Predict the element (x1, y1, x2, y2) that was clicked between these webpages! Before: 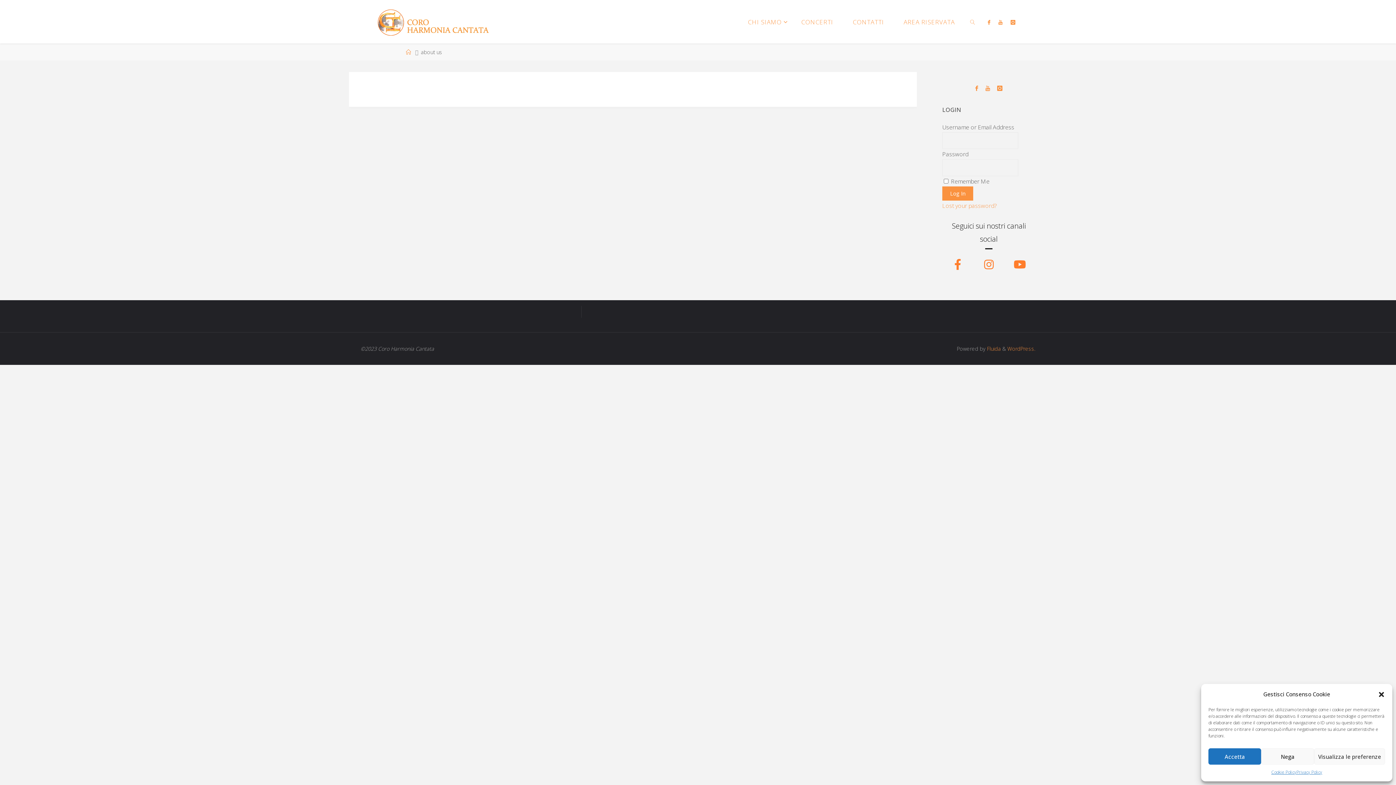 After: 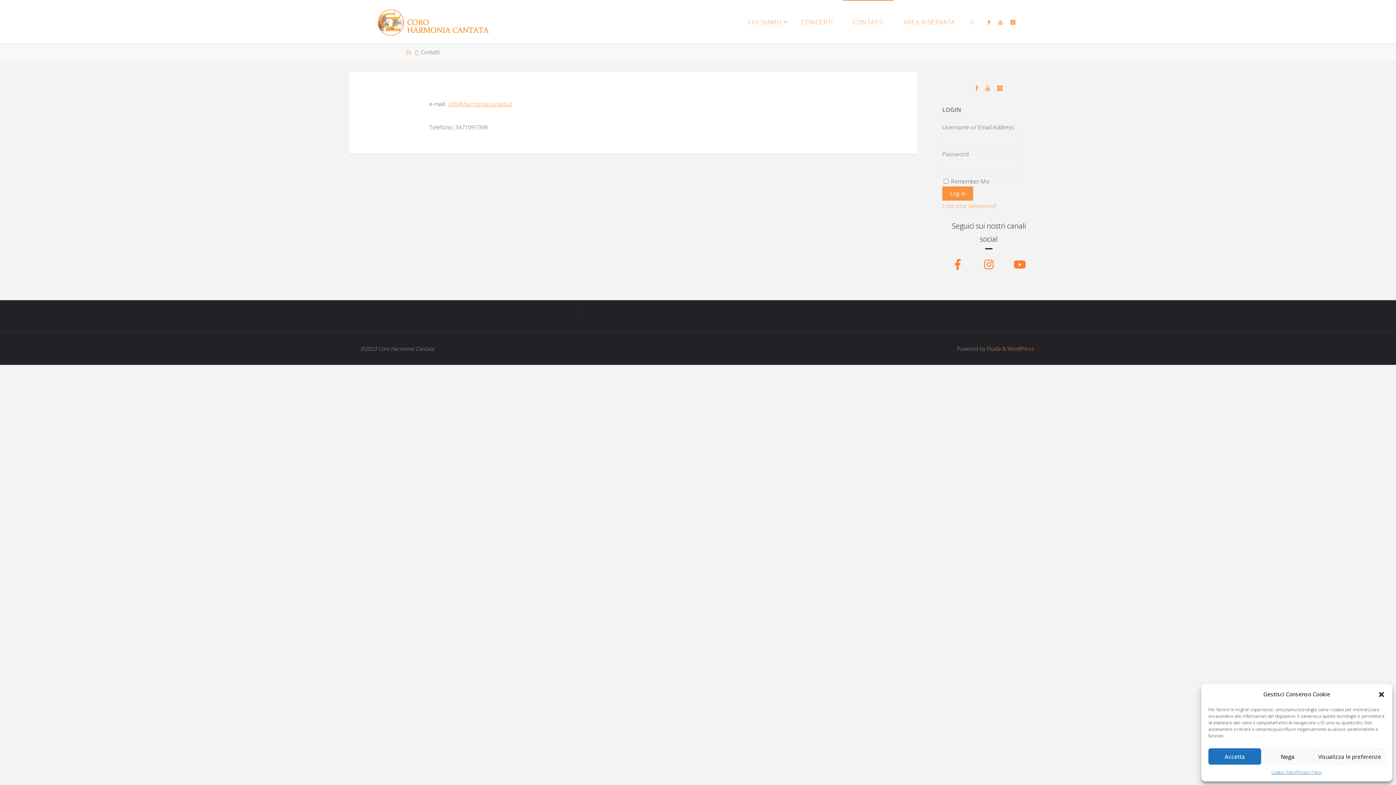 Action: bbox: (843, 0, 894, 43) label: CONTATTI